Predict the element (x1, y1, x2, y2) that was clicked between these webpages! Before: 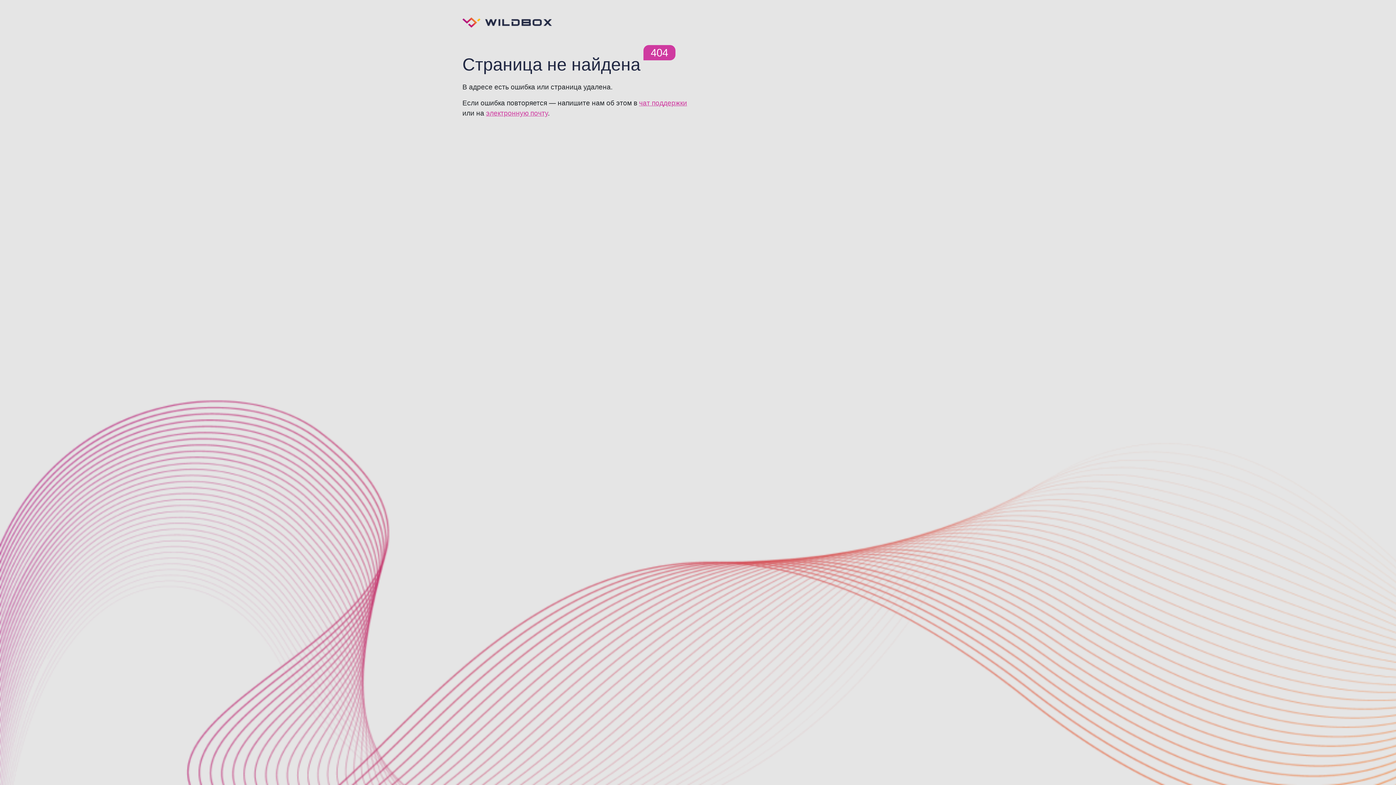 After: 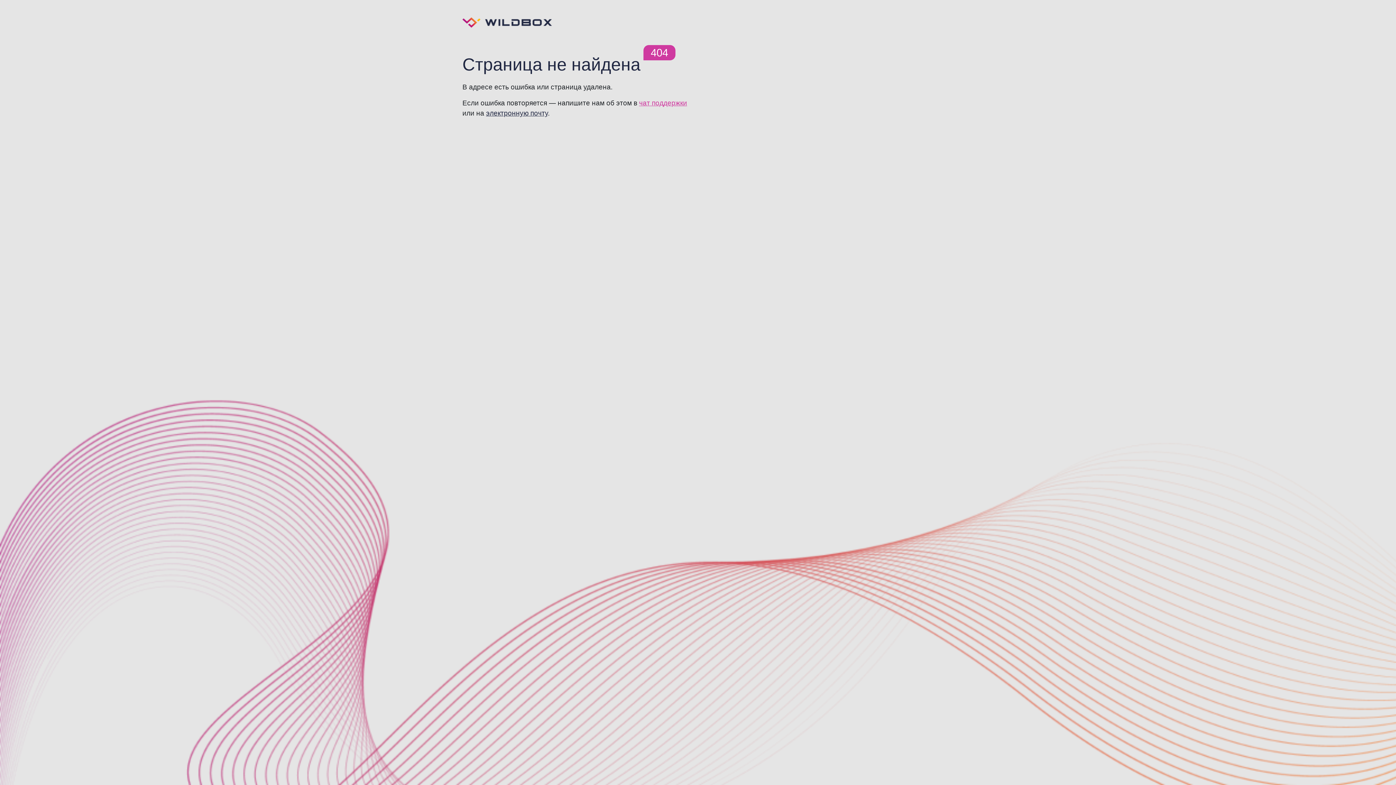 Action: label: электронную почту bbox: (486, 109, 548, 117)